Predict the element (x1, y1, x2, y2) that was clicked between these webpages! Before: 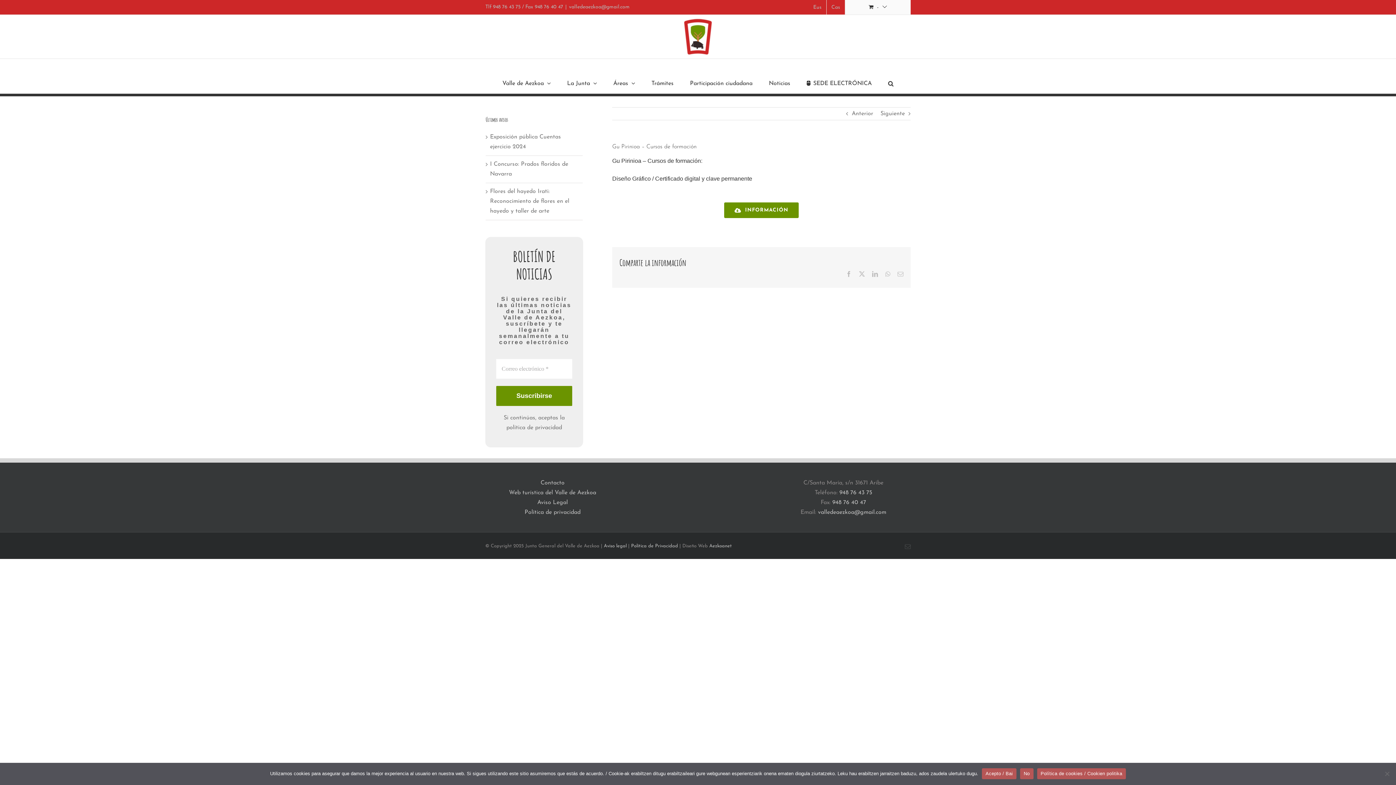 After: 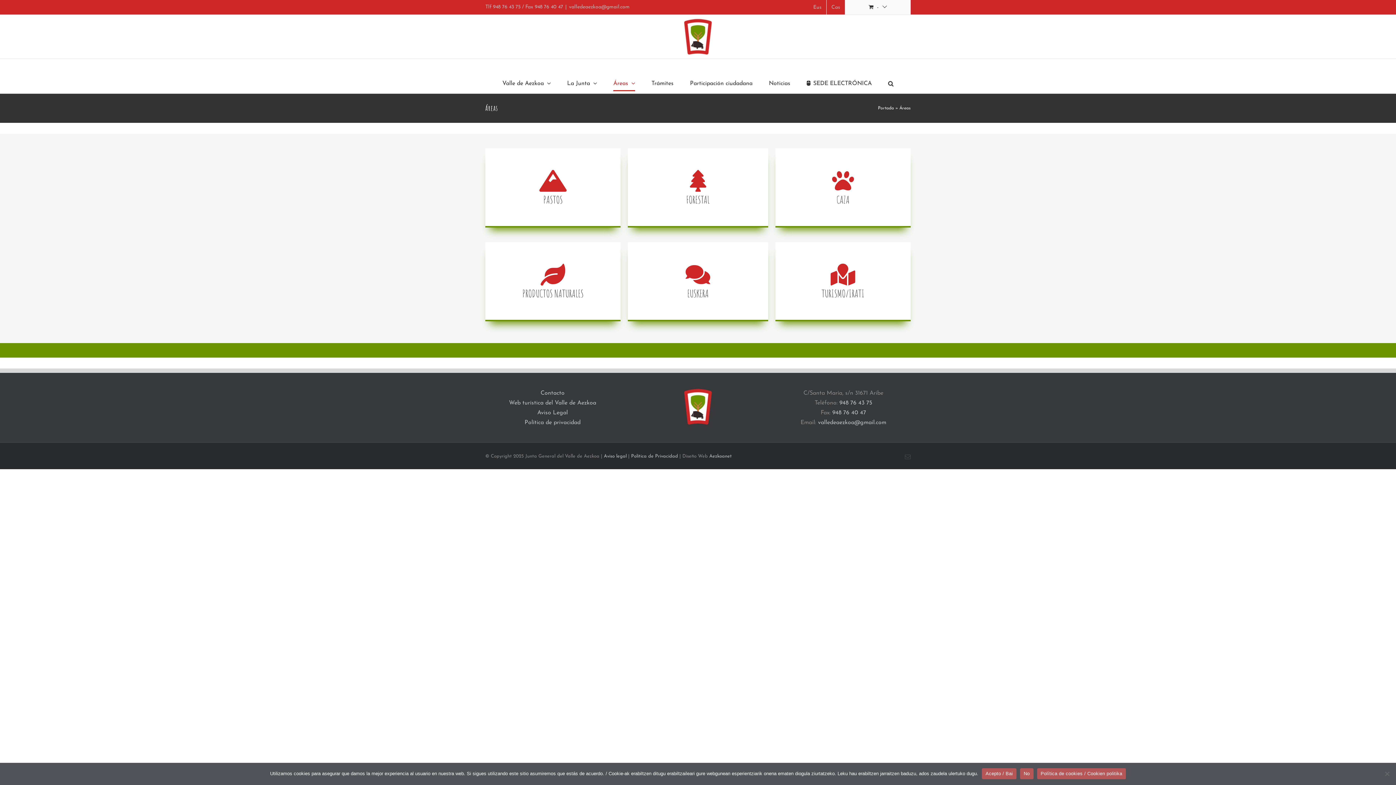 Action: bbox: (613, 73, 635, 93) label: Áreas